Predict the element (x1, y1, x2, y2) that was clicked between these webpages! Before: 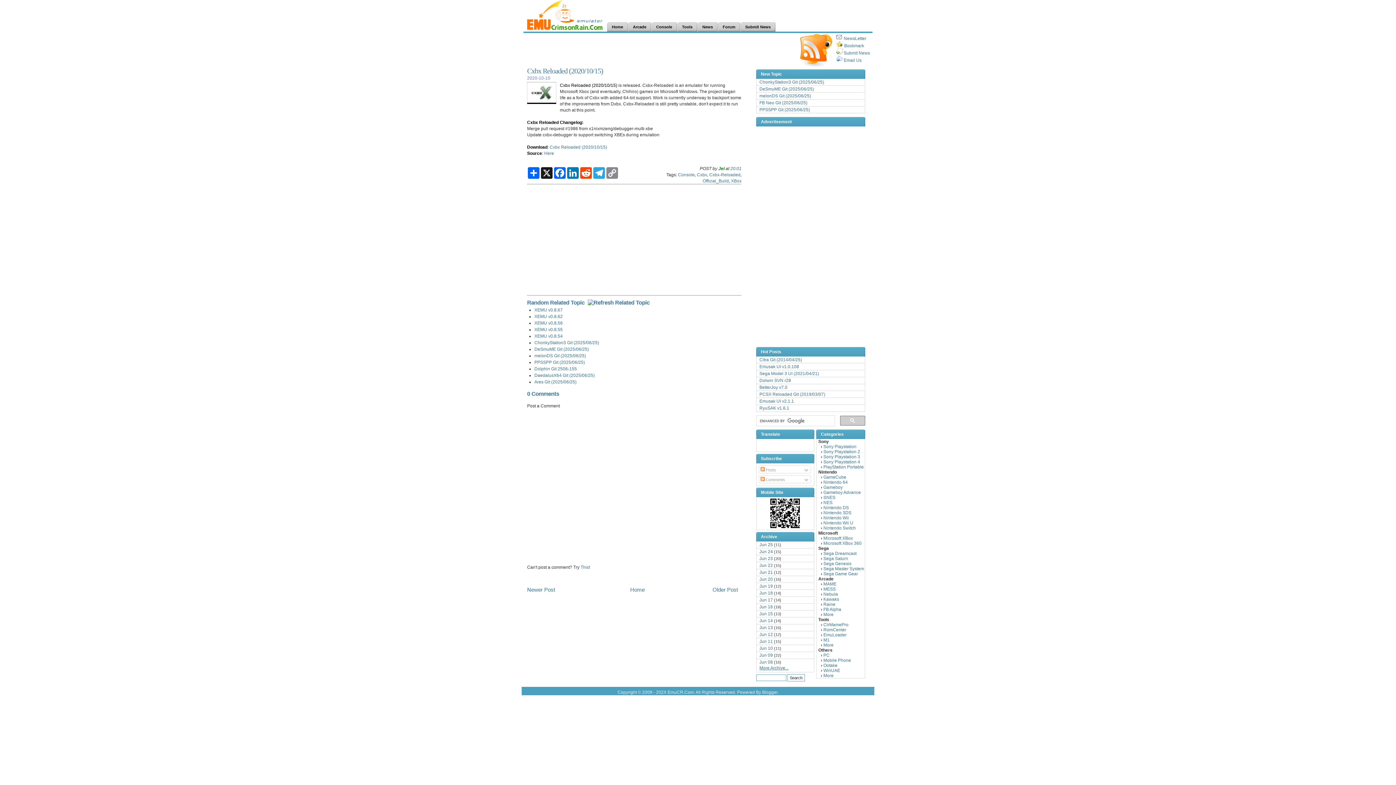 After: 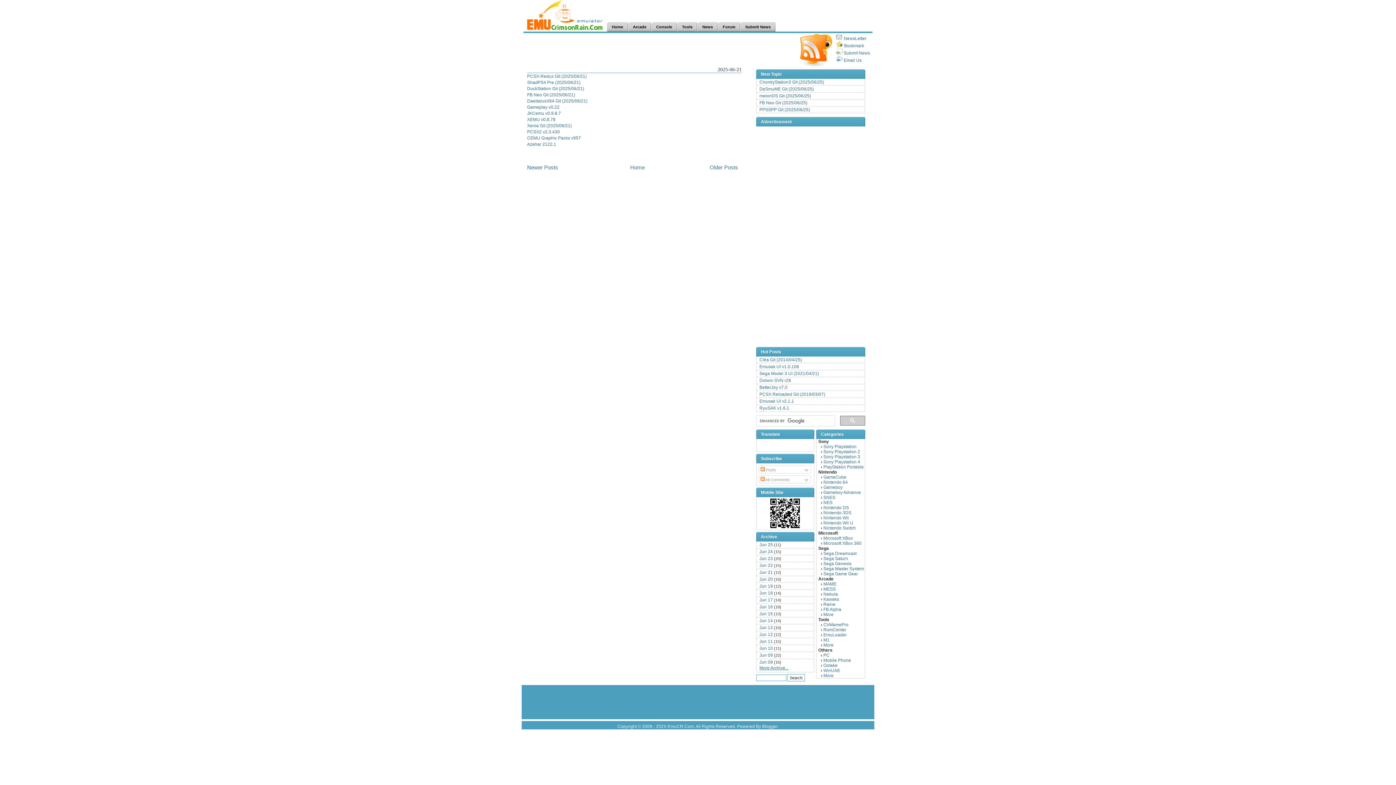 Action: label: Jun 21 bbox: (759, 570, 773, 575)